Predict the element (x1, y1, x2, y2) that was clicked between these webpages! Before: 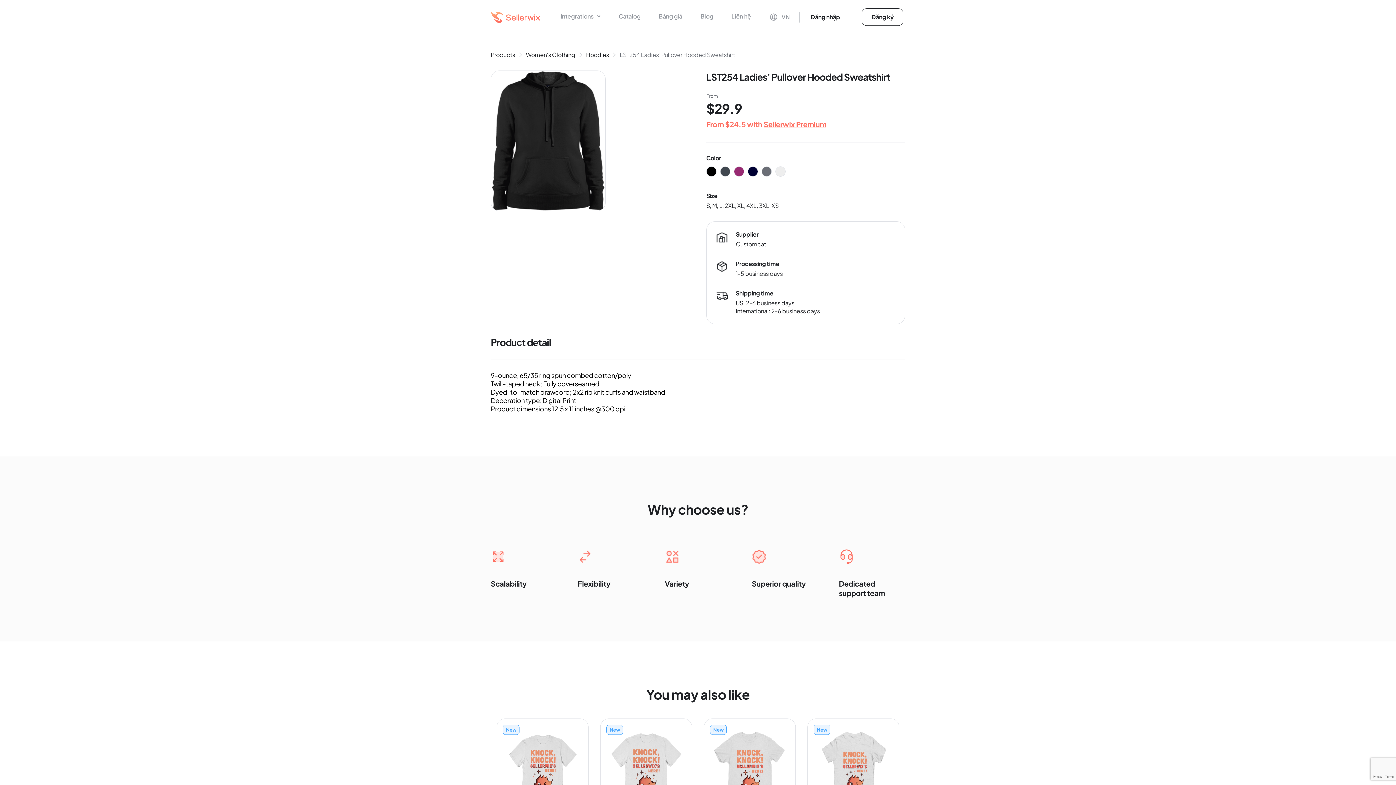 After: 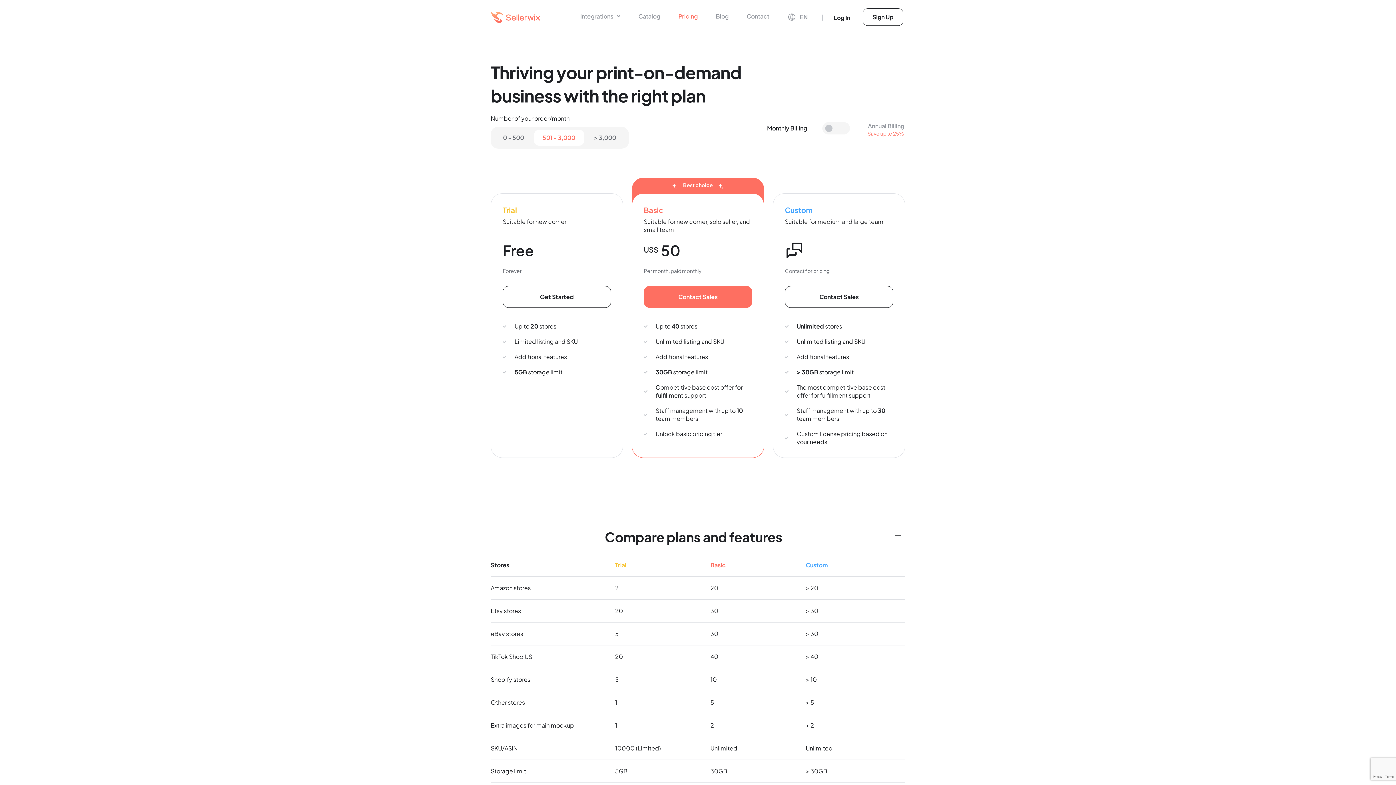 Action: label: Sellerwix Premium bbox: (763, 119, 826, 128)